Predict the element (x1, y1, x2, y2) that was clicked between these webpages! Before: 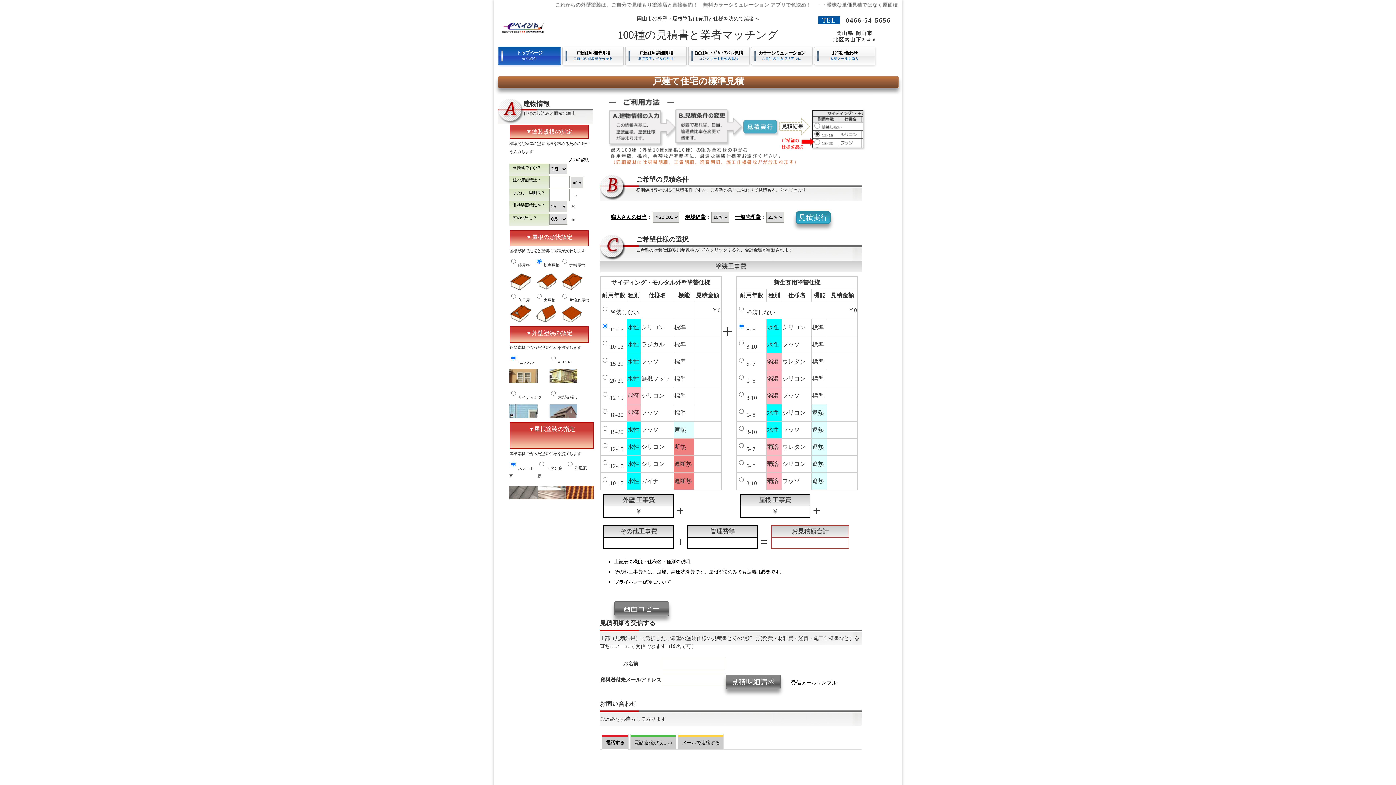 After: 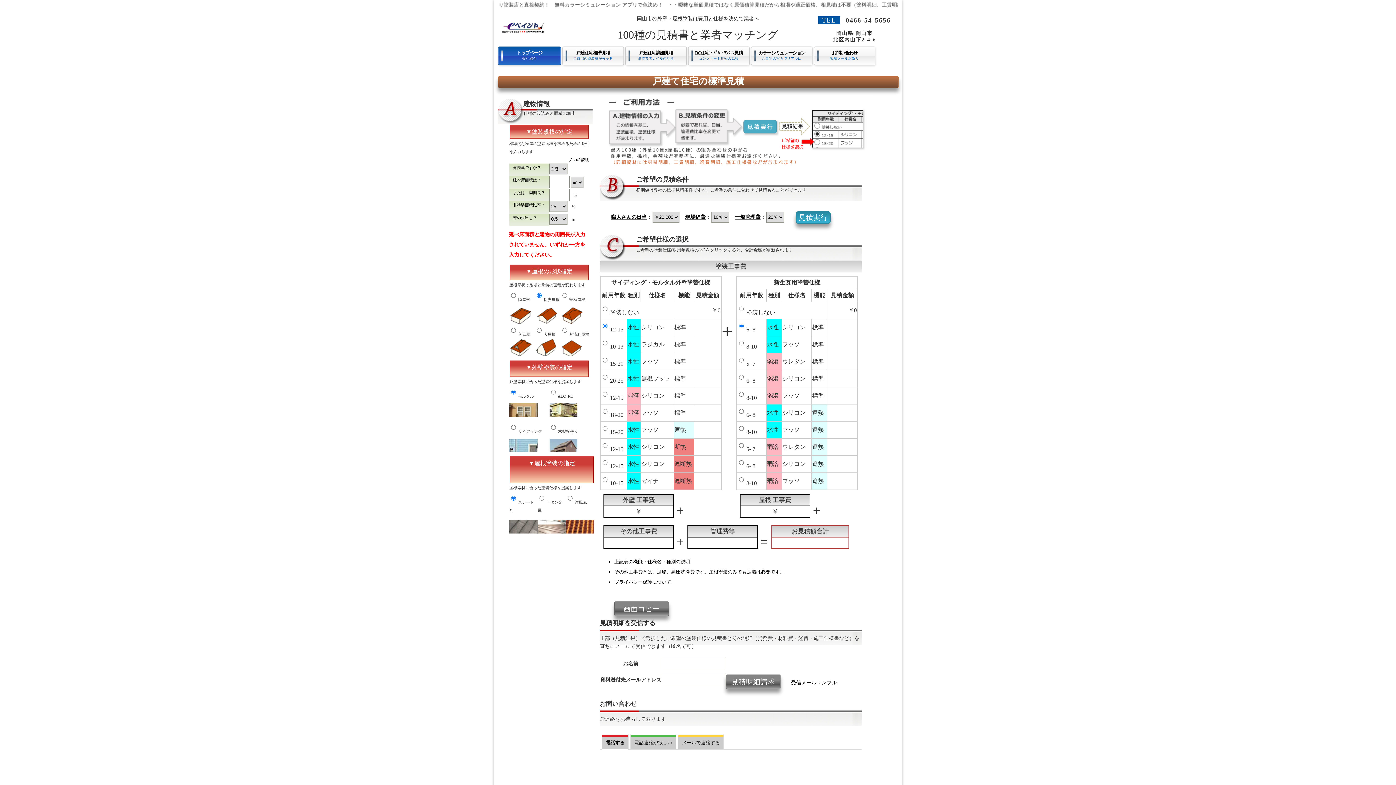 Action: bbox: (726, 674, 780, 689) label: 見積明細請求